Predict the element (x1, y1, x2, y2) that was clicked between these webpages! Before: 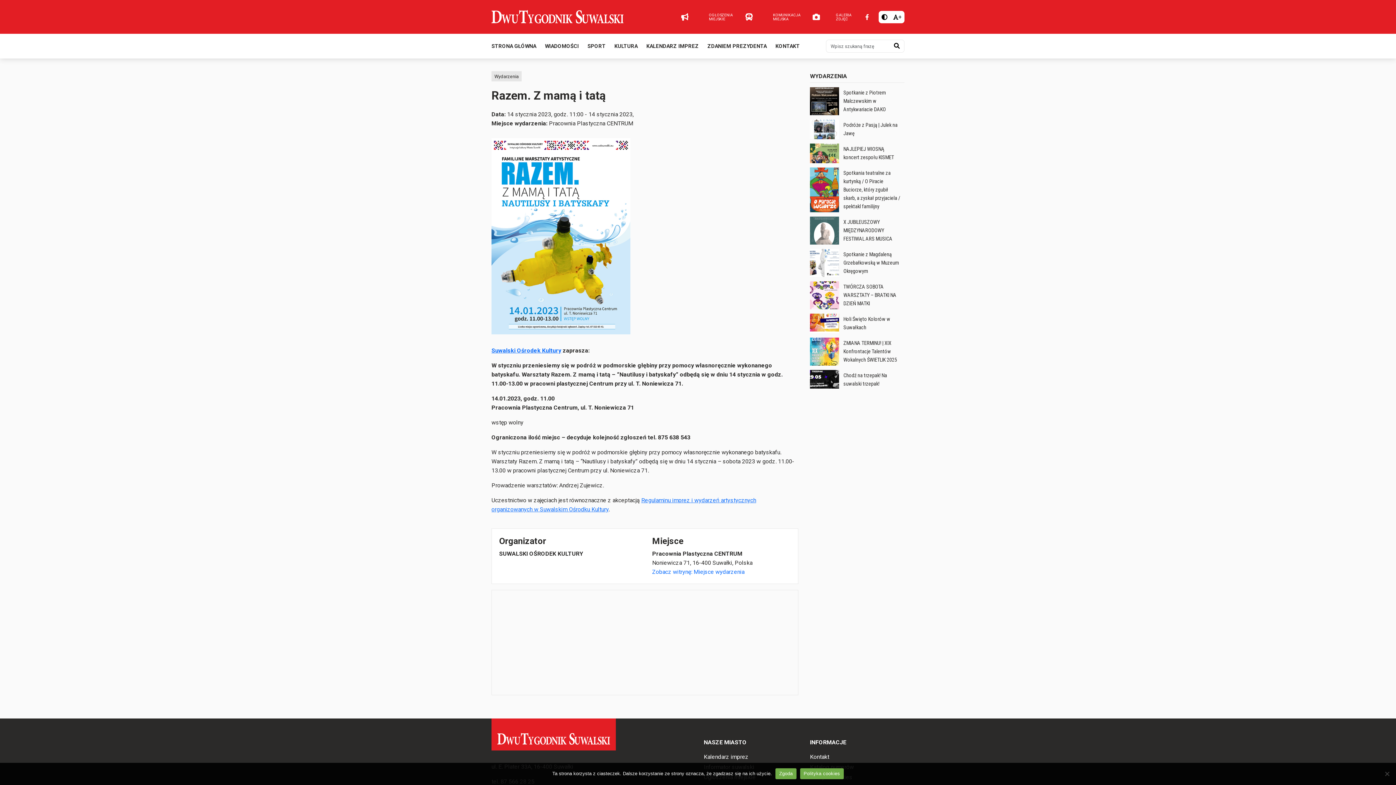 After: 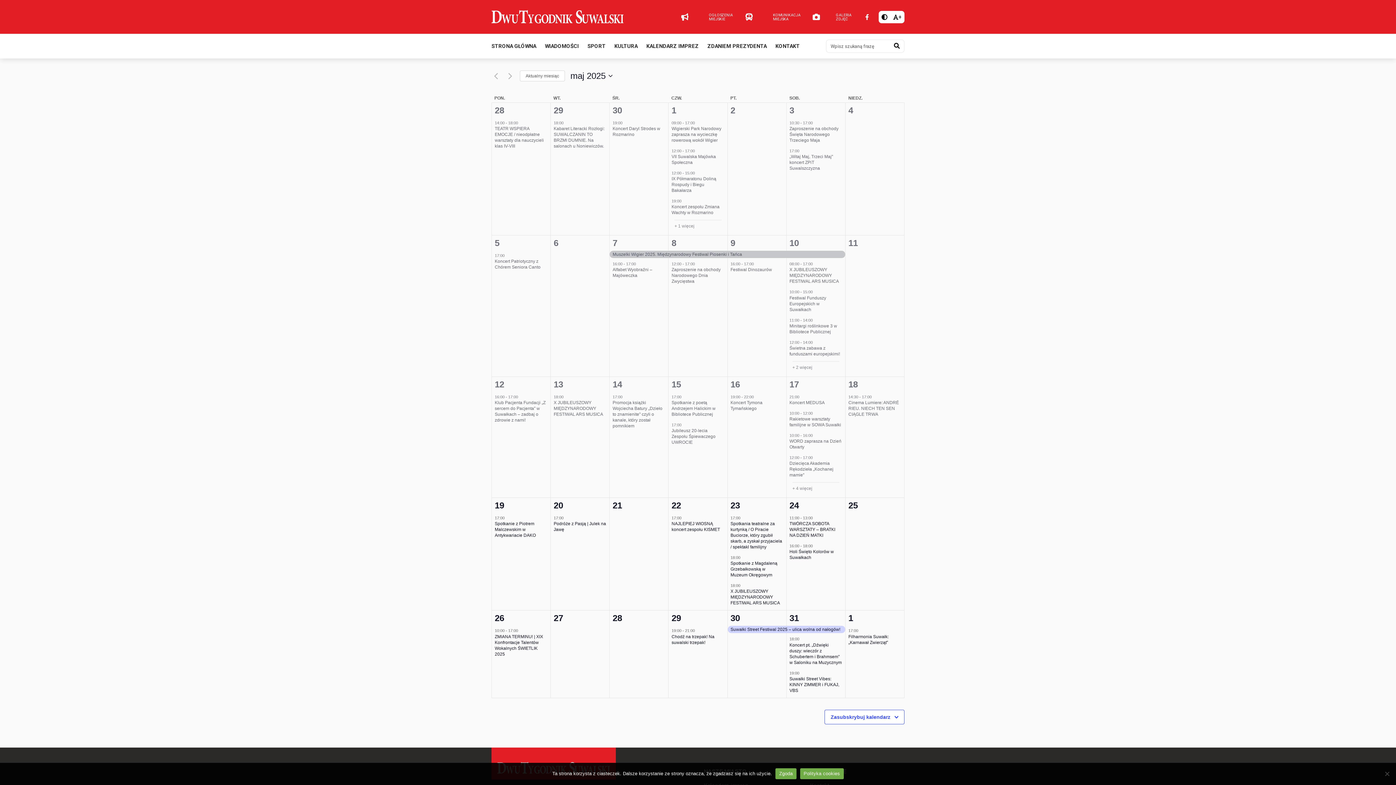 Action: bbox: (704, 753, 748, 760) label: Kalendarz imprez